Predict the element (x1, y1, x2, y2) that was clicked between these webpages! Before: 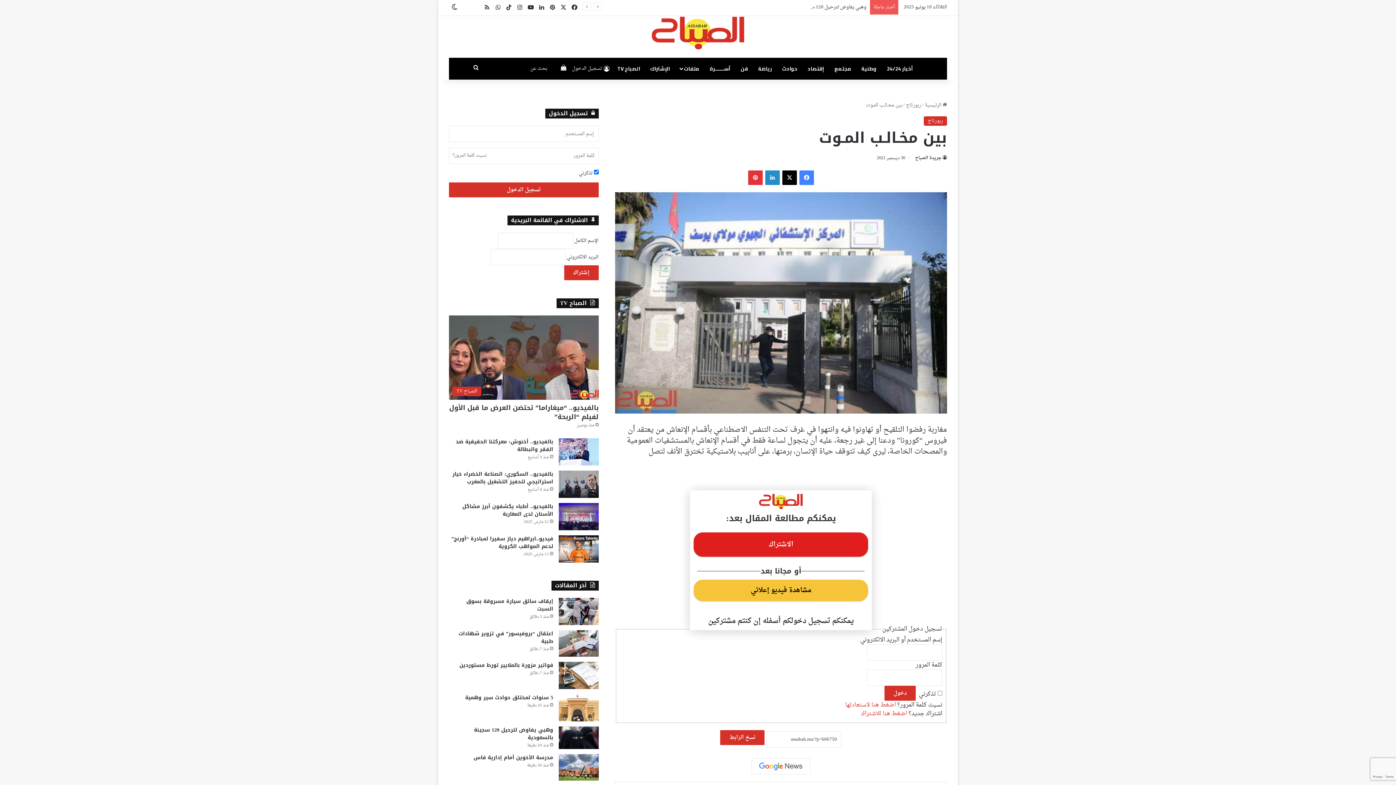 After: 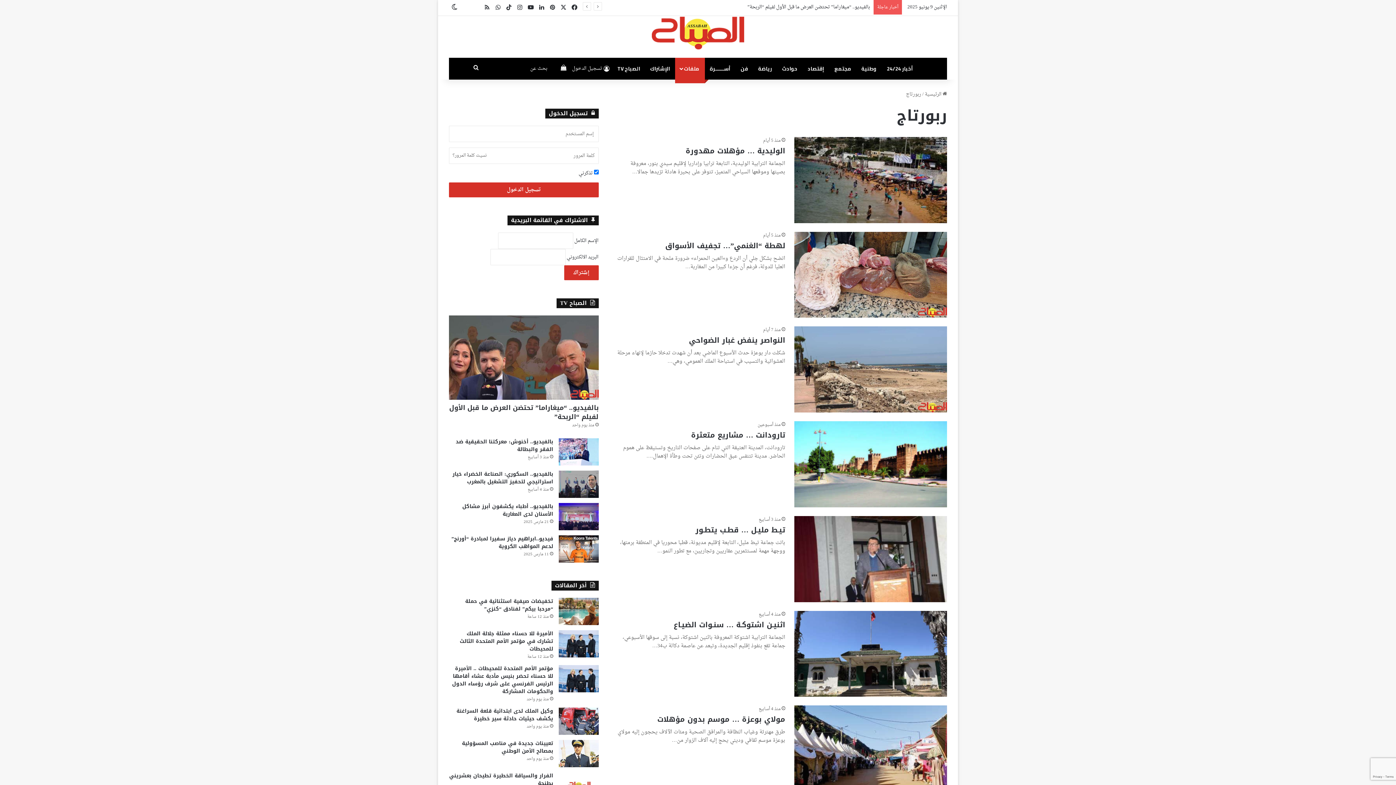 Action: bbox: (906, 100, 921, 109) label: ربورتاج